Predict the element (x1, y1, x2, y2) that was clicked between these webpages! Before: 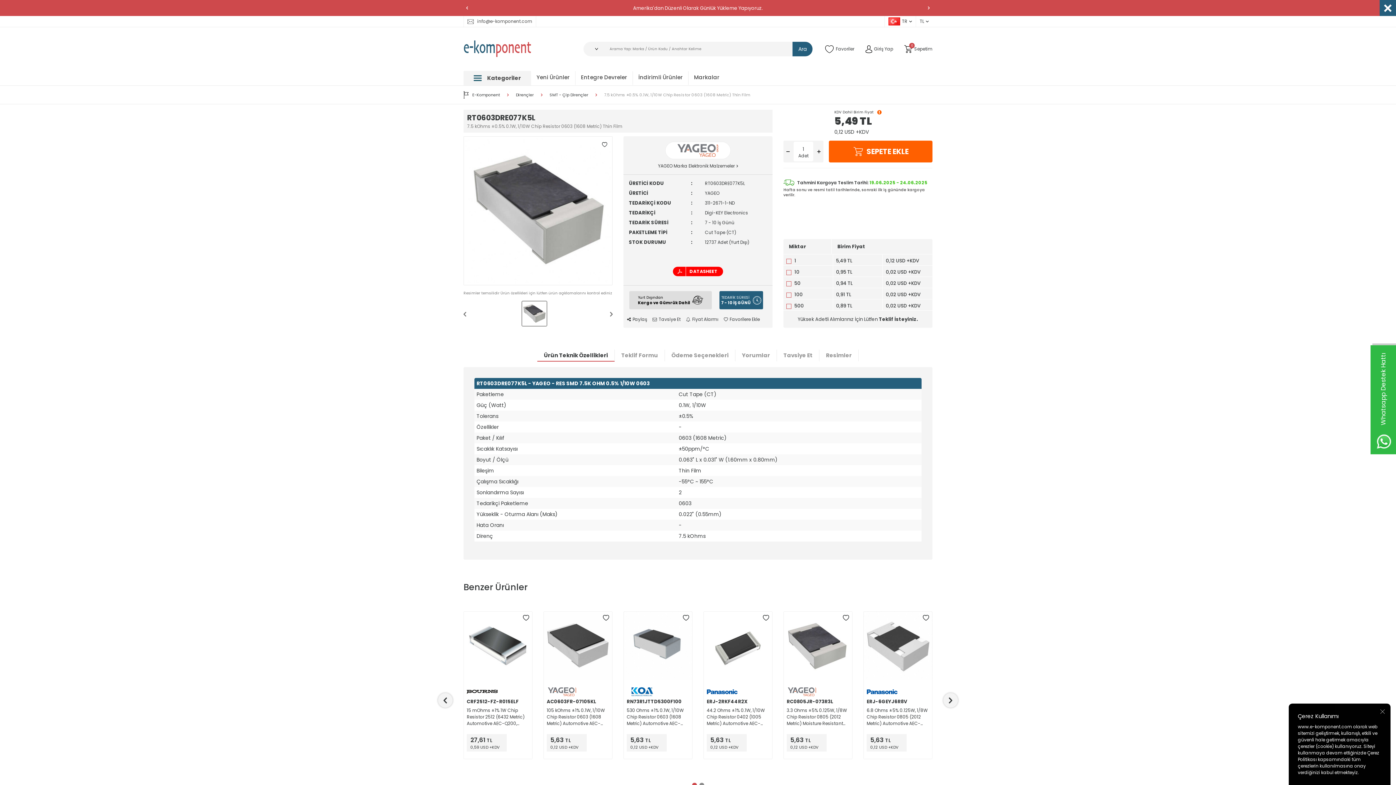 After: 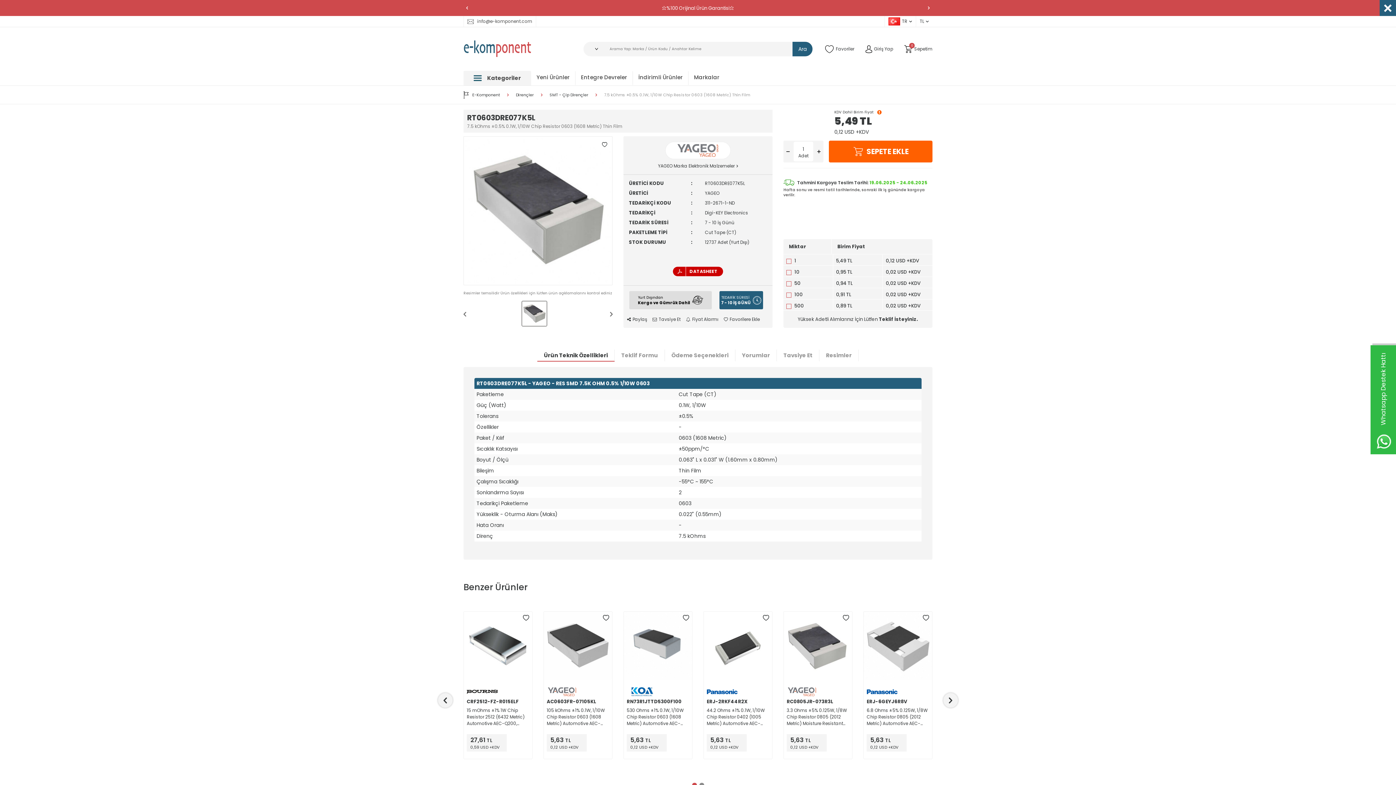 Action: bbox: (673, 266, 723, 276) label: DATASHEET